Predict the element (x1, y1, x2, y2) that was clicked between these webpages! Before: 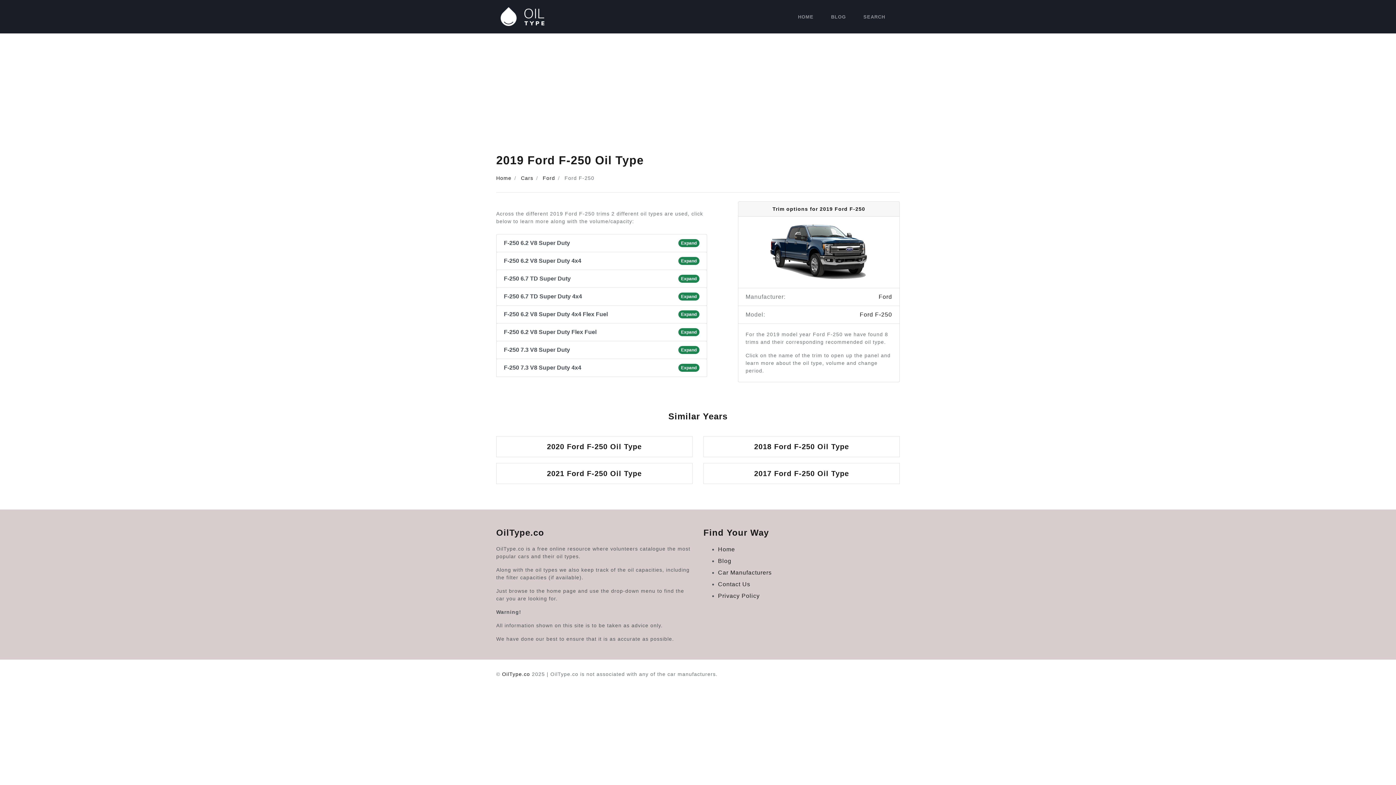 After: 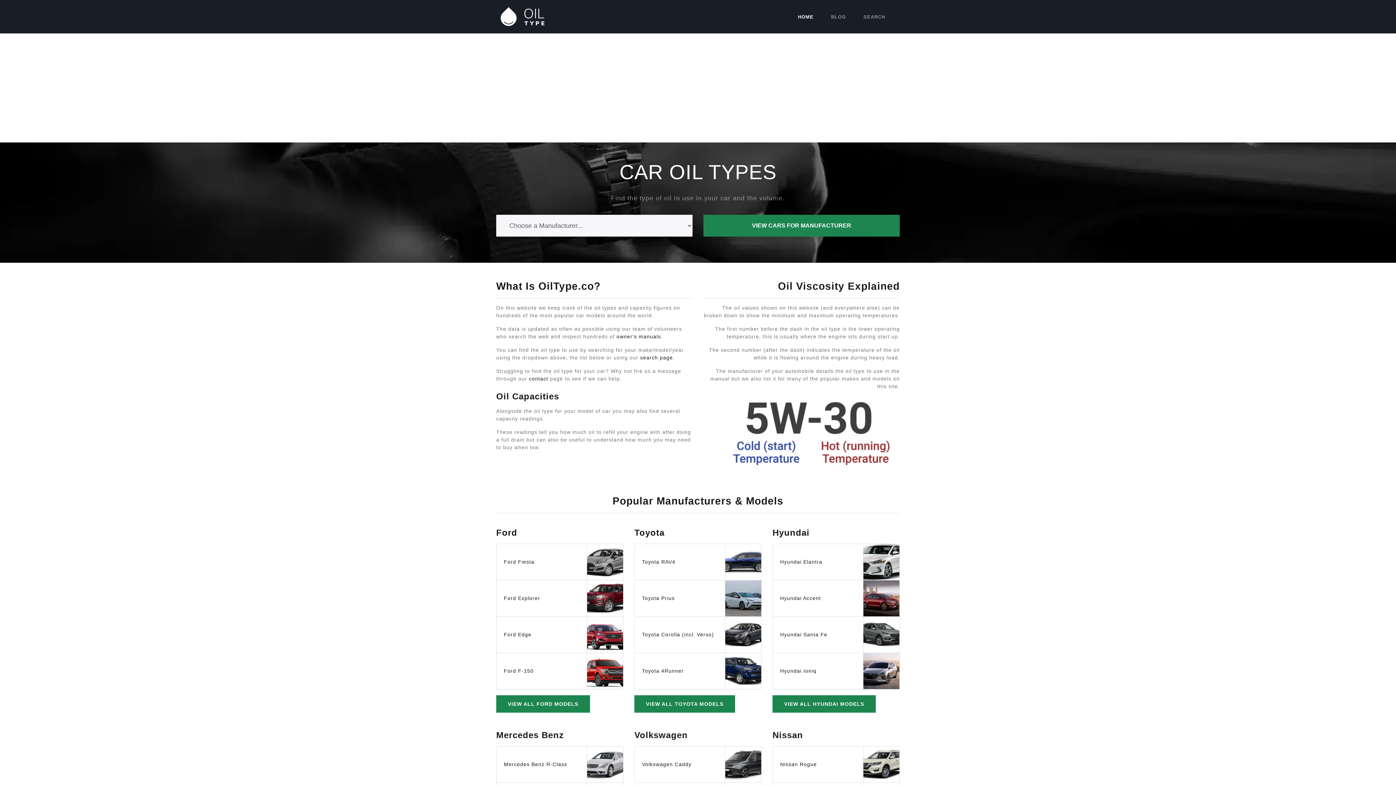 Action: bbox: (496, 175, 511, 181) label: Home